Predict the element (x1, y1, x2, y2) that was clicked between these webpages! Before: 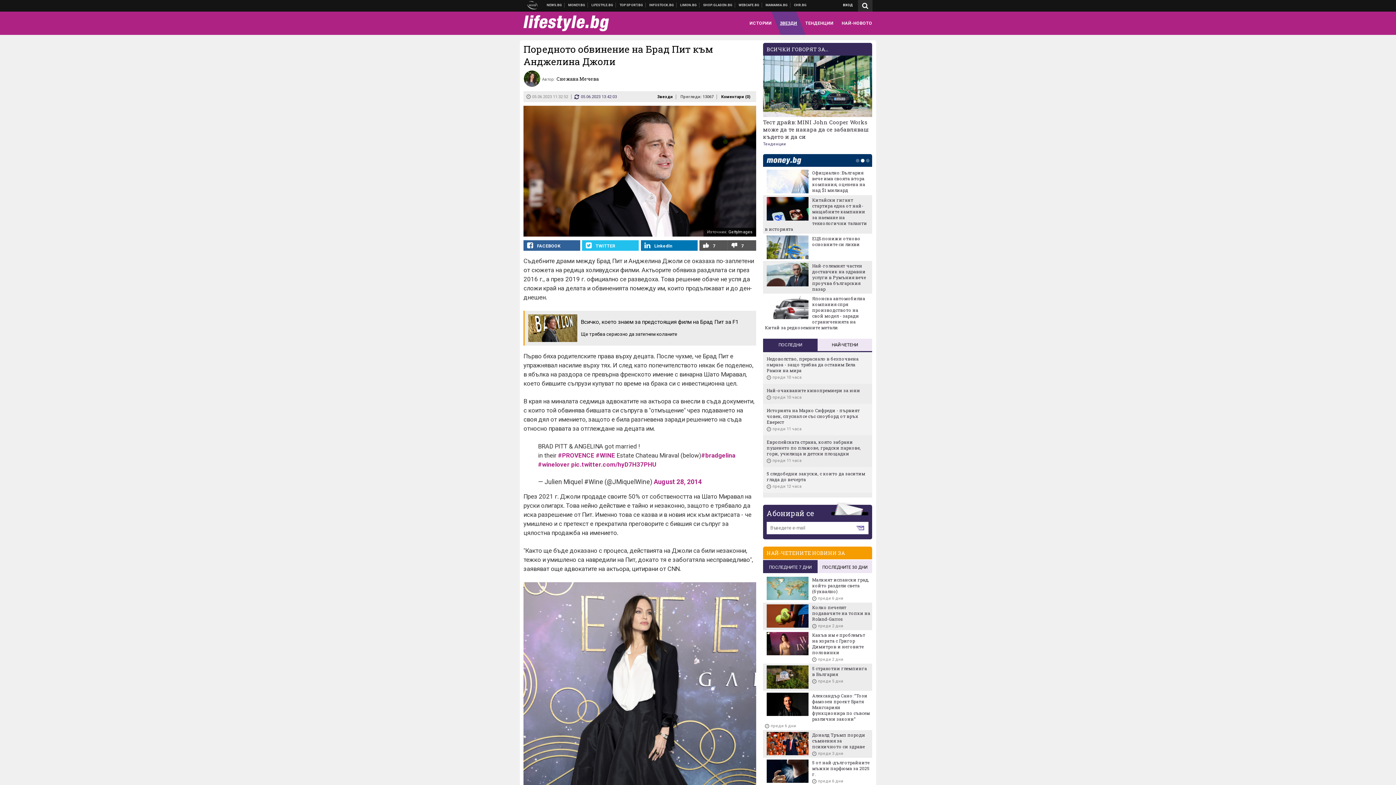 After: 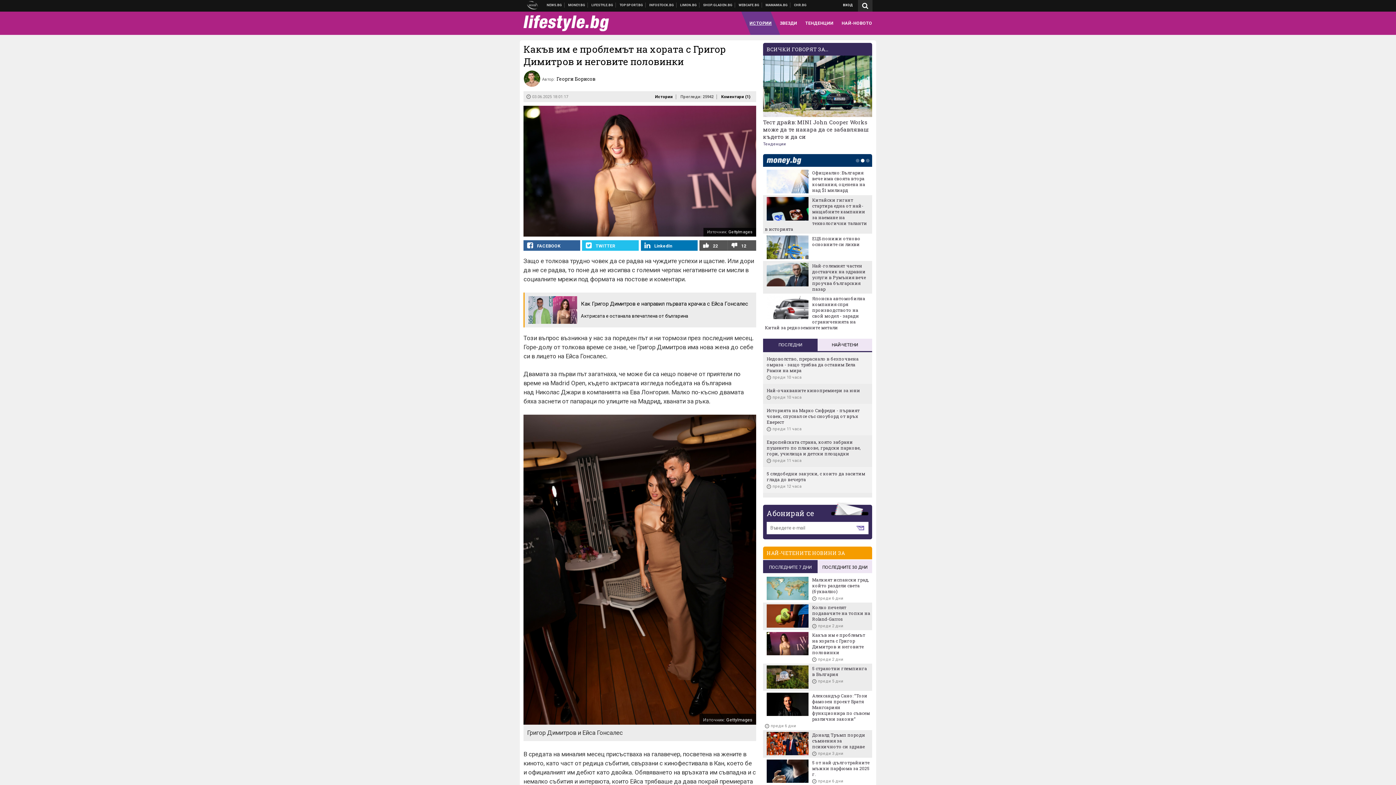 Action: label: Какъв им е проблемът на хората с Григор Димитров и неговите половинки bbox: (765, 632, 870, 655)